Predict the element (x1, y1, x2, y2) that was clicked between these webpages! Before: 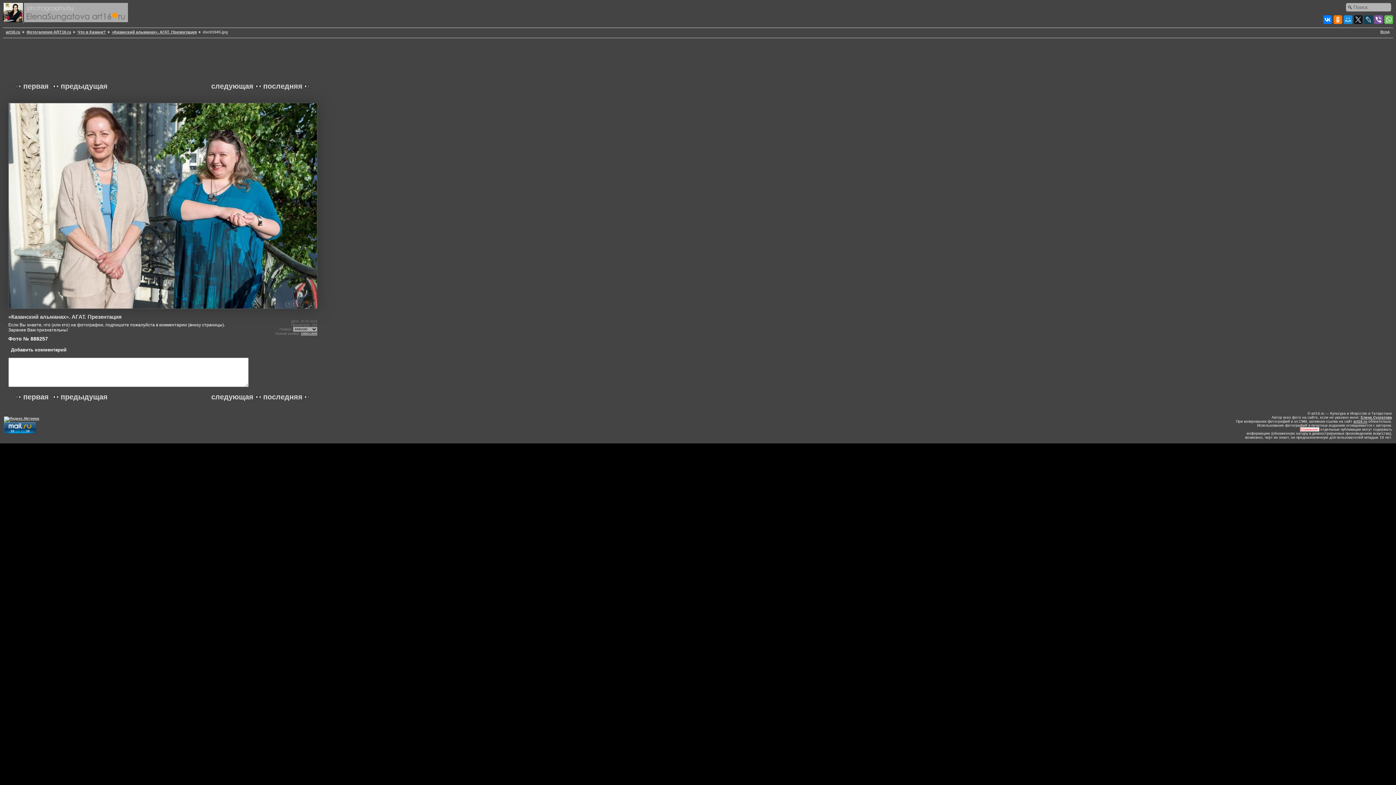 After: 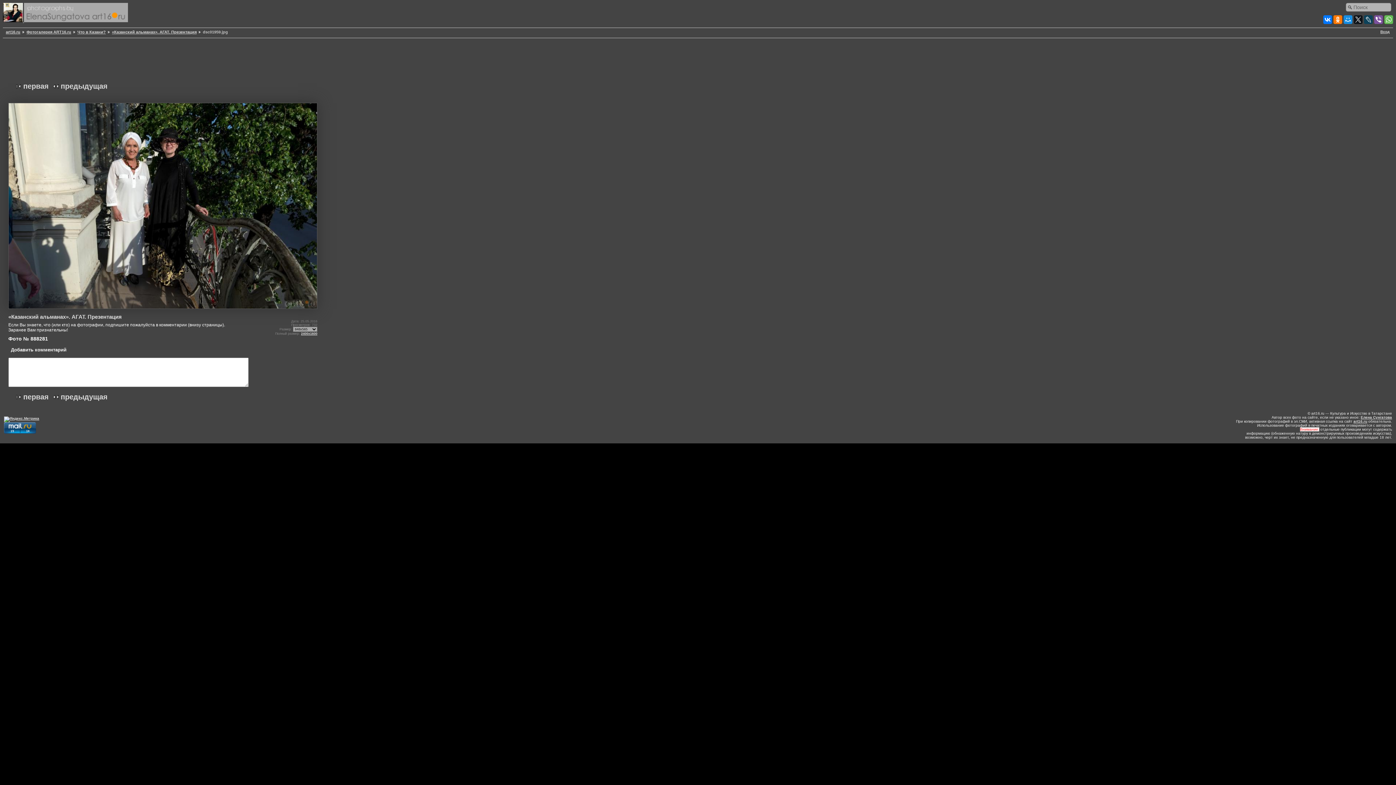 Action: label: последняя bbox: (263, 82, 312, 90)